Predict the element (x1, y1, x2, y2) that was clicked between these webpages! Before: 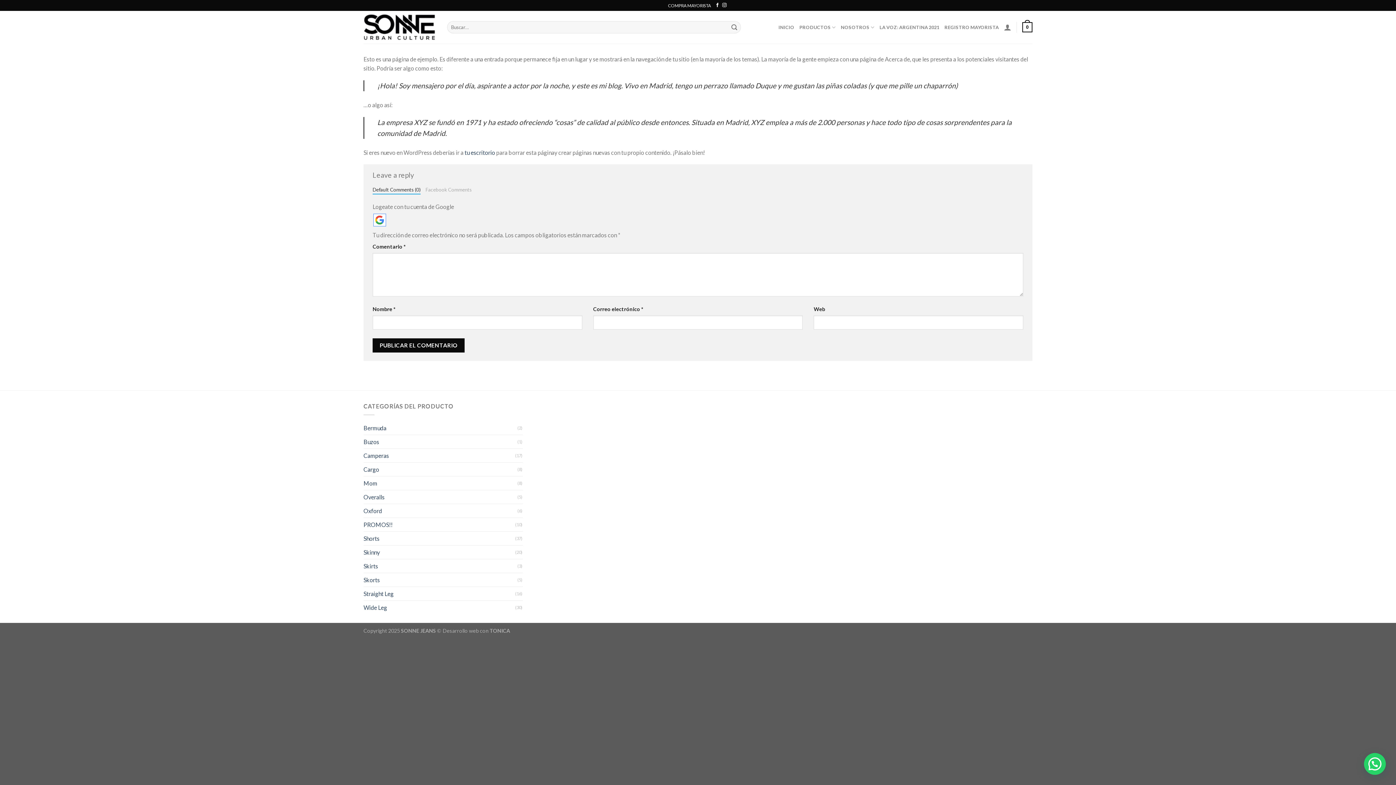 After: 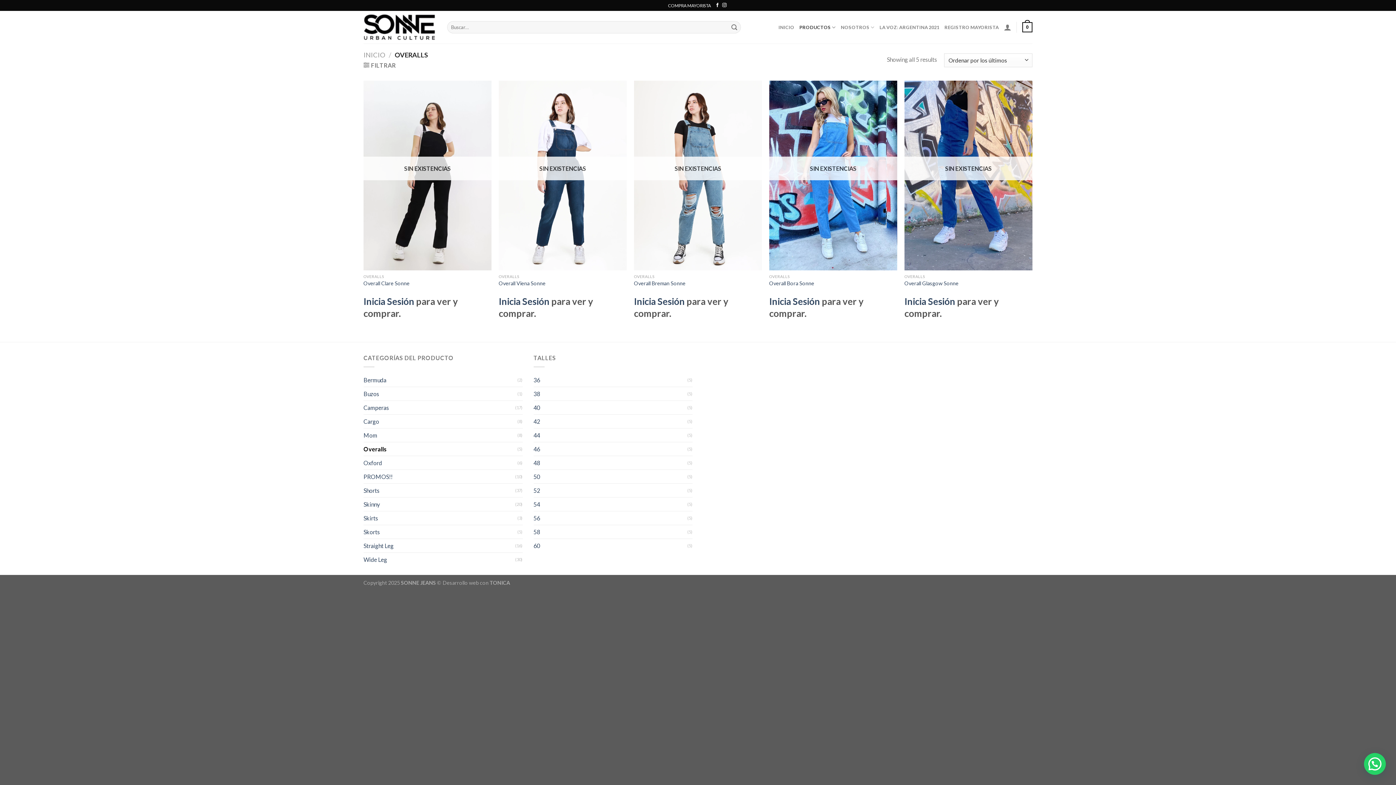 Action: label: Overalls bbox: (363, 490, 517, 504)